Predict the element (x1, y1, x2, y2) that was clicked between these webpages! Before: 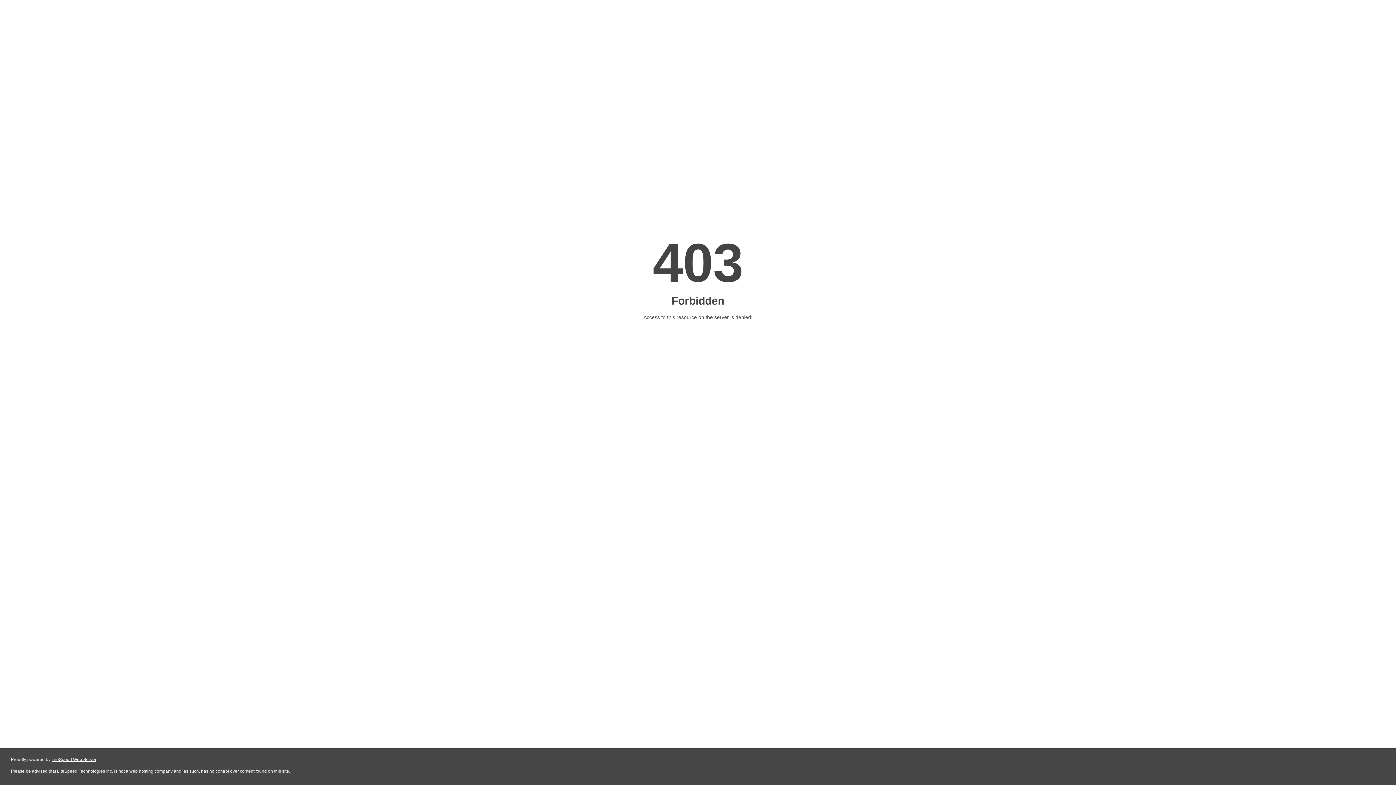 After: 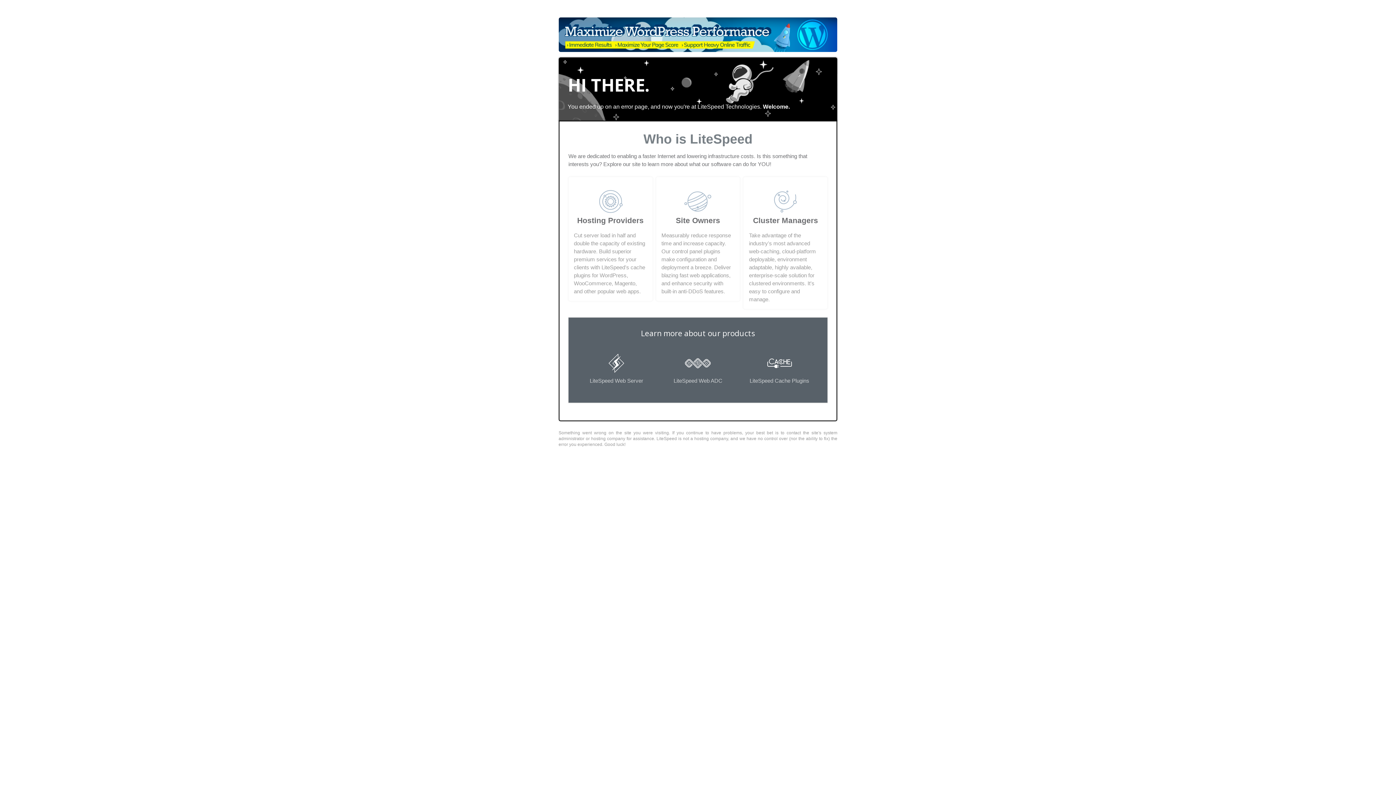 Action: label: LiteSpeed Web Server bbox: (51, 757, 96, 762)